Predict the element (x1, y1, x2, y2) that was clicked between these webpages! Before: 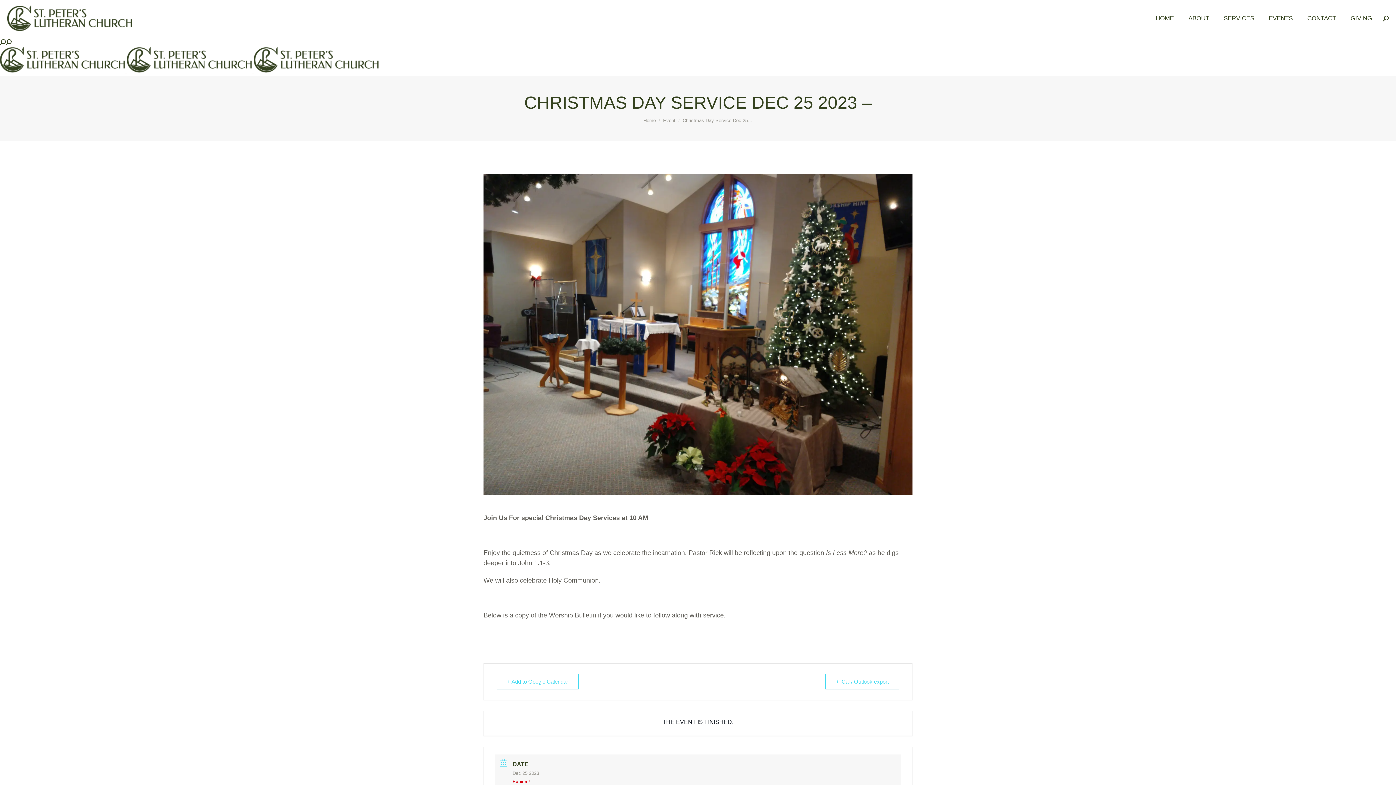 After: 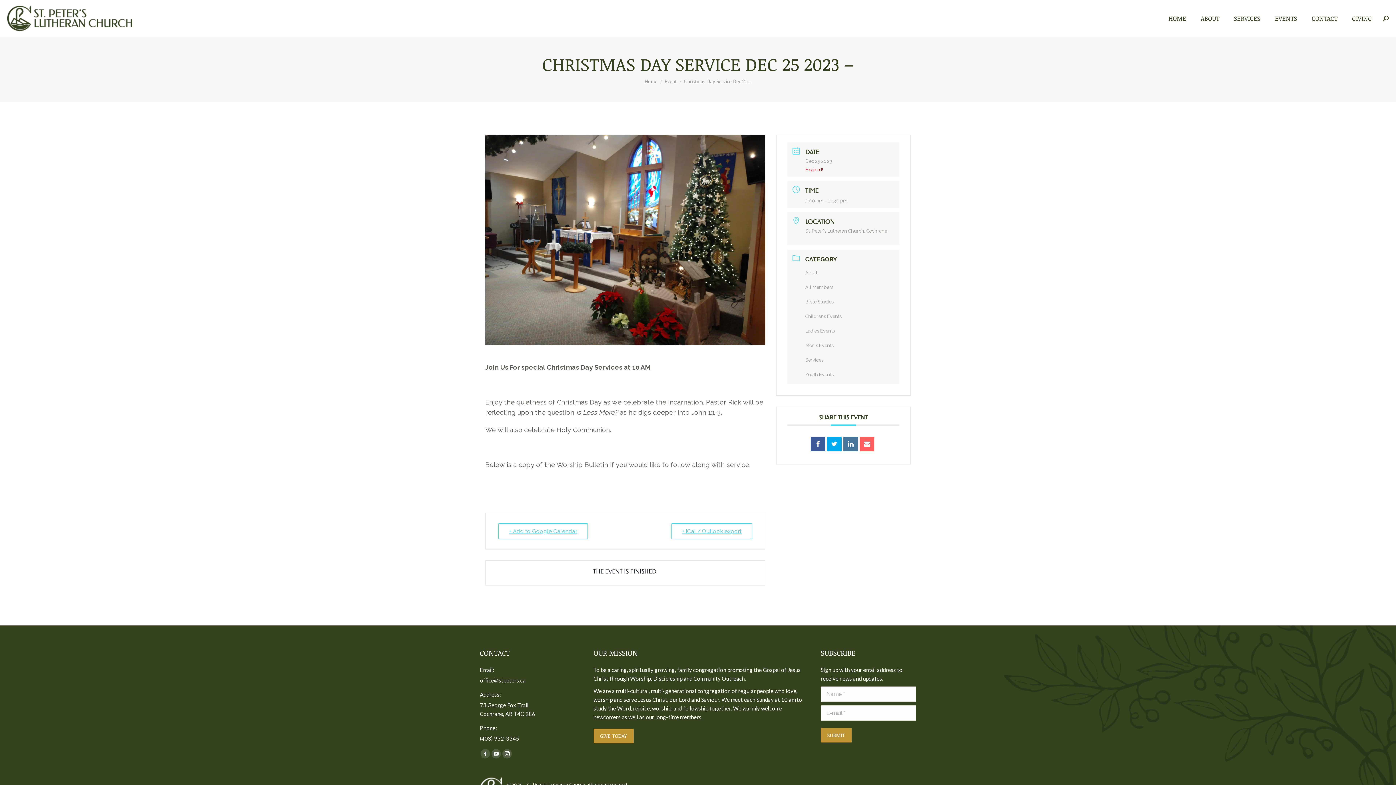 Action: bbox: (5, 39, 11, 45)